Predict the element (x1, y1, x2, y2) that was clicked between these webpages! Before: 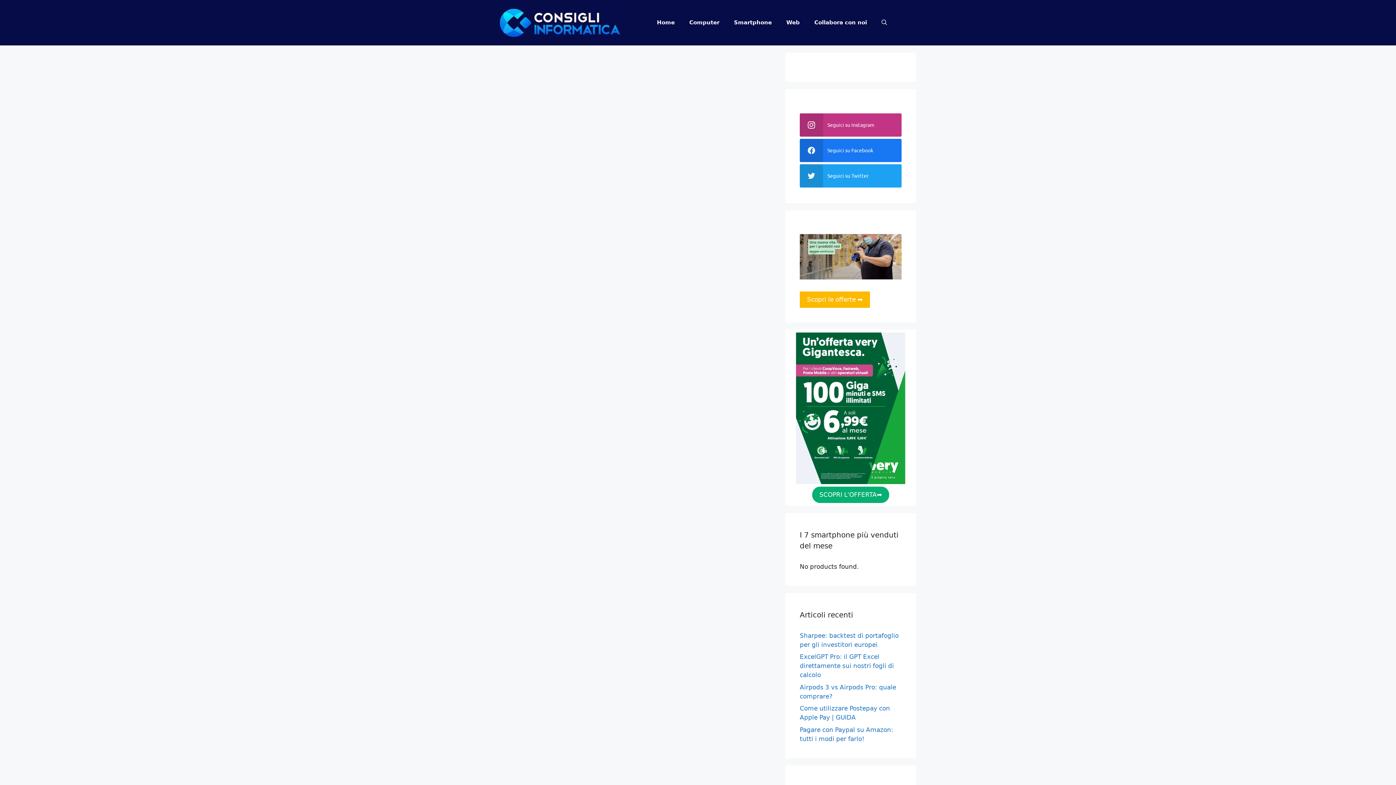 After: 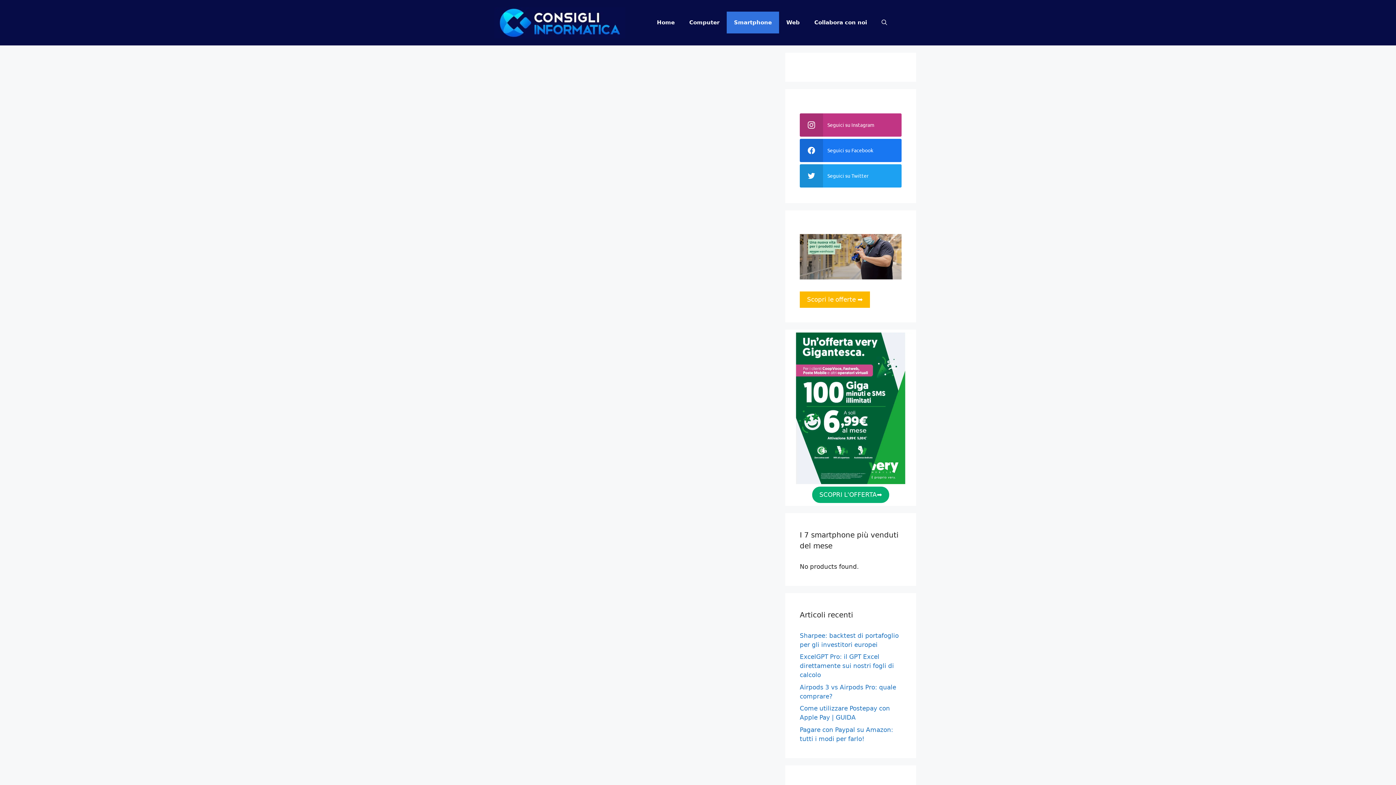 Action: bbox: (726, 11, 779, 33) label: Smartphone